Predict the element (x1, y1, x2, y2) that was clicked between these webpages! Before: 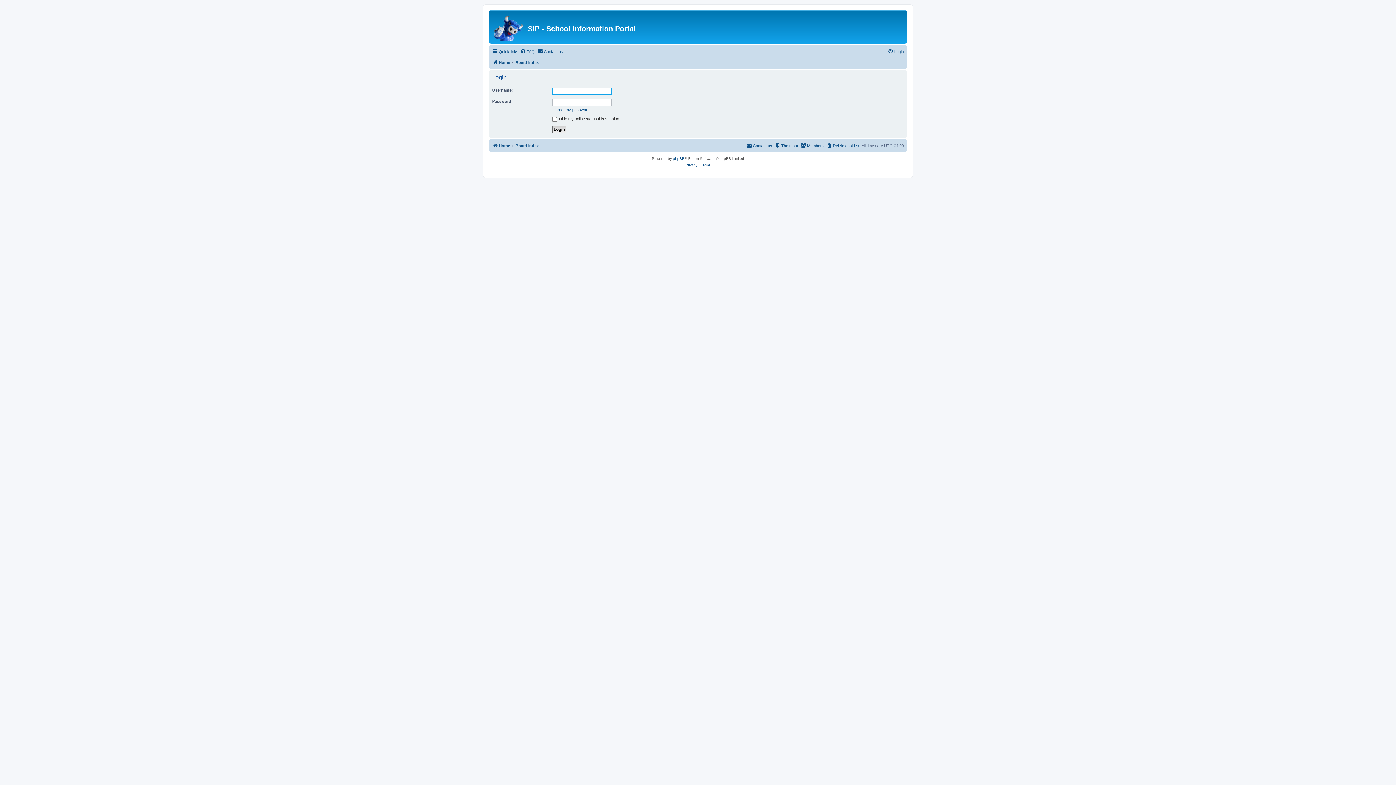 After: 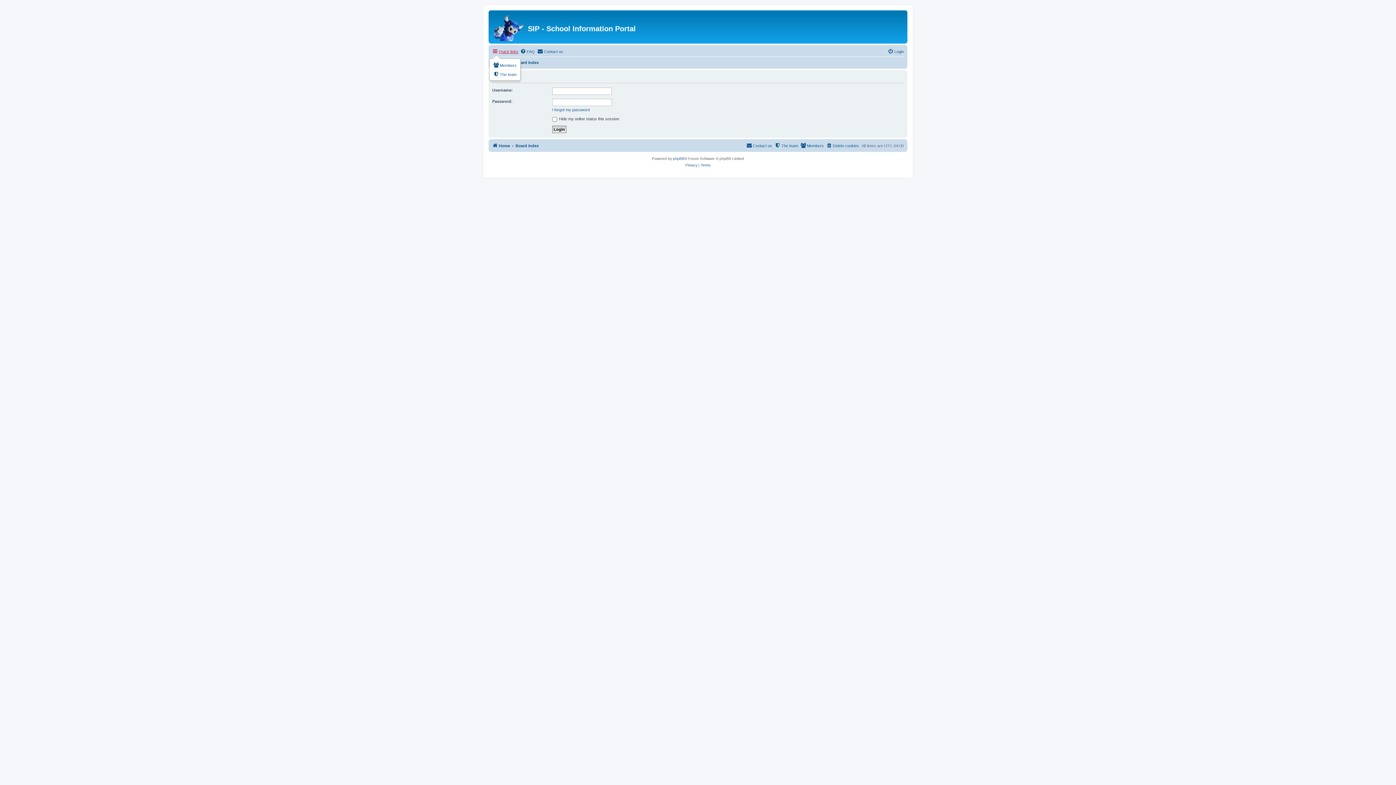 Action: label: Quick links bbox: (492, 47, 518, 56)